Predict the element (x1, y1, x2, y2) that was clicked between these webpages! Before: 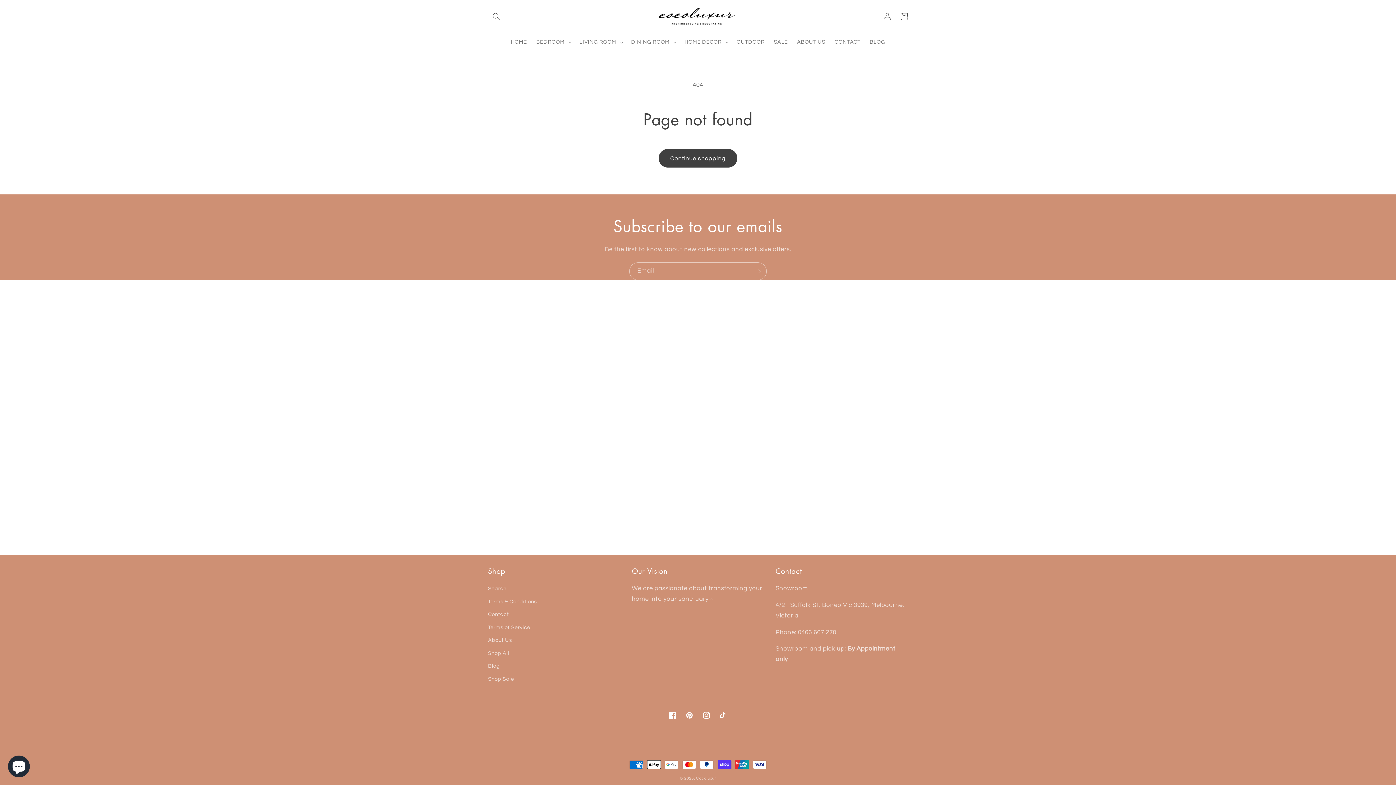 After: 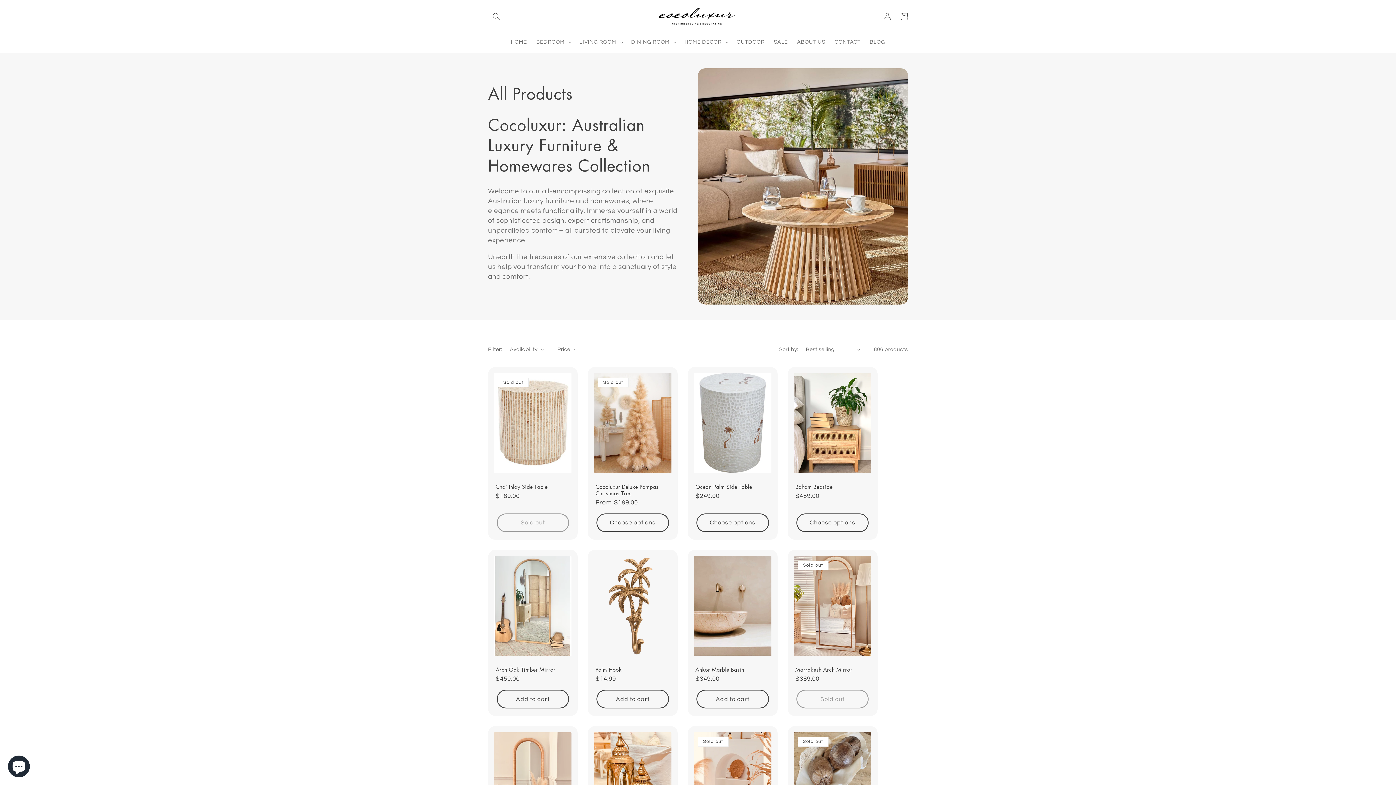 Action: bbox: (658, 149, 737, 167) label: Continue shopping